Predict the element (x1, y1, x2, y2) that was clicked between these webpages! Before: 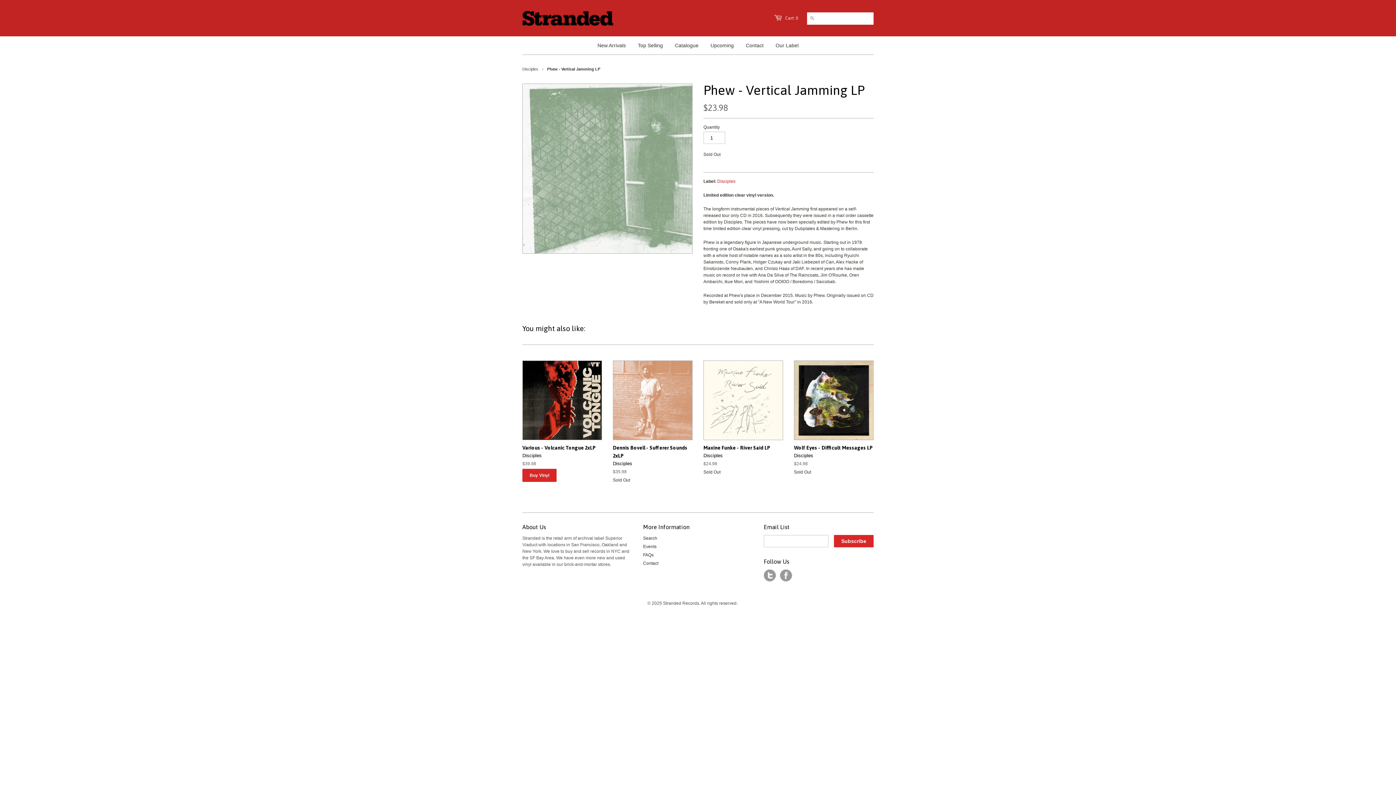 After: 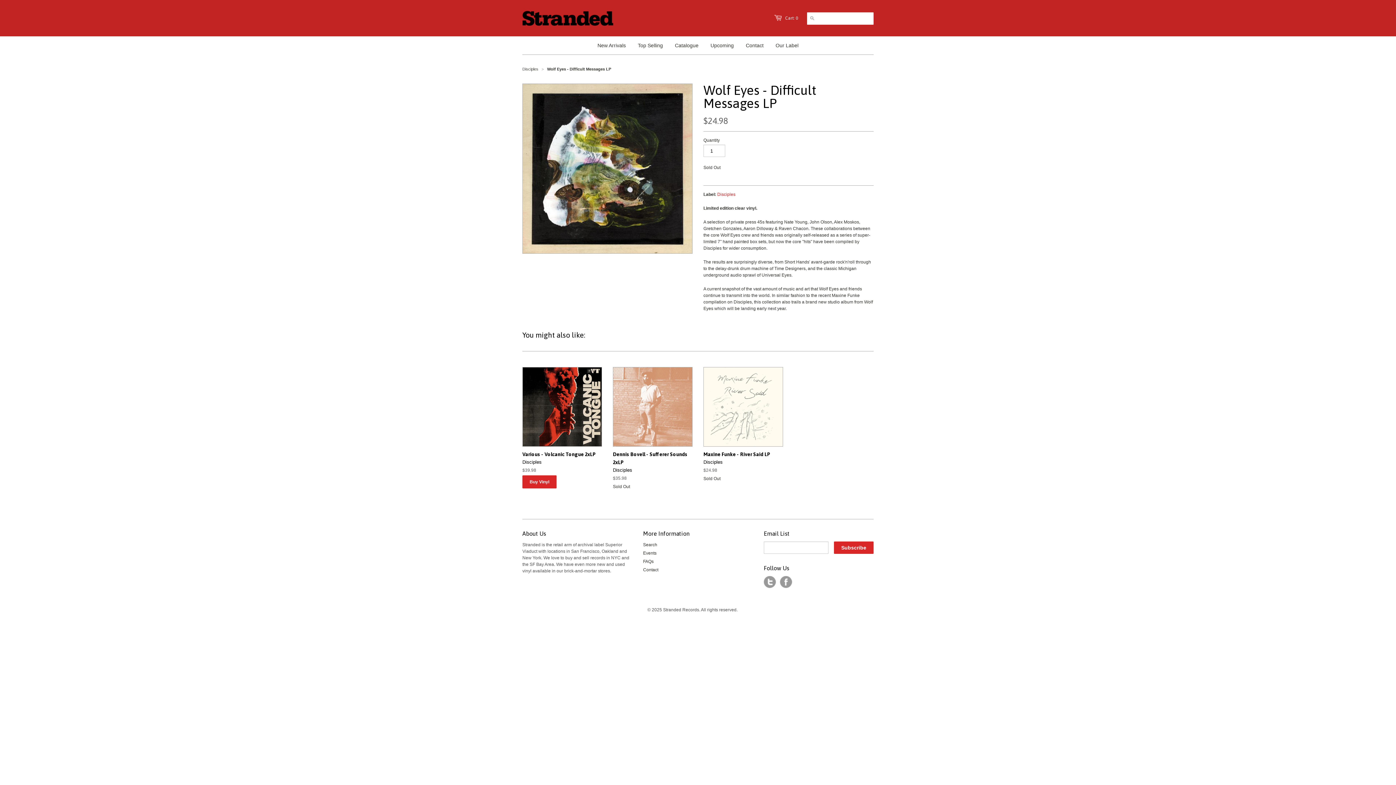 Action: bbox: (794, 360, 873, 440)